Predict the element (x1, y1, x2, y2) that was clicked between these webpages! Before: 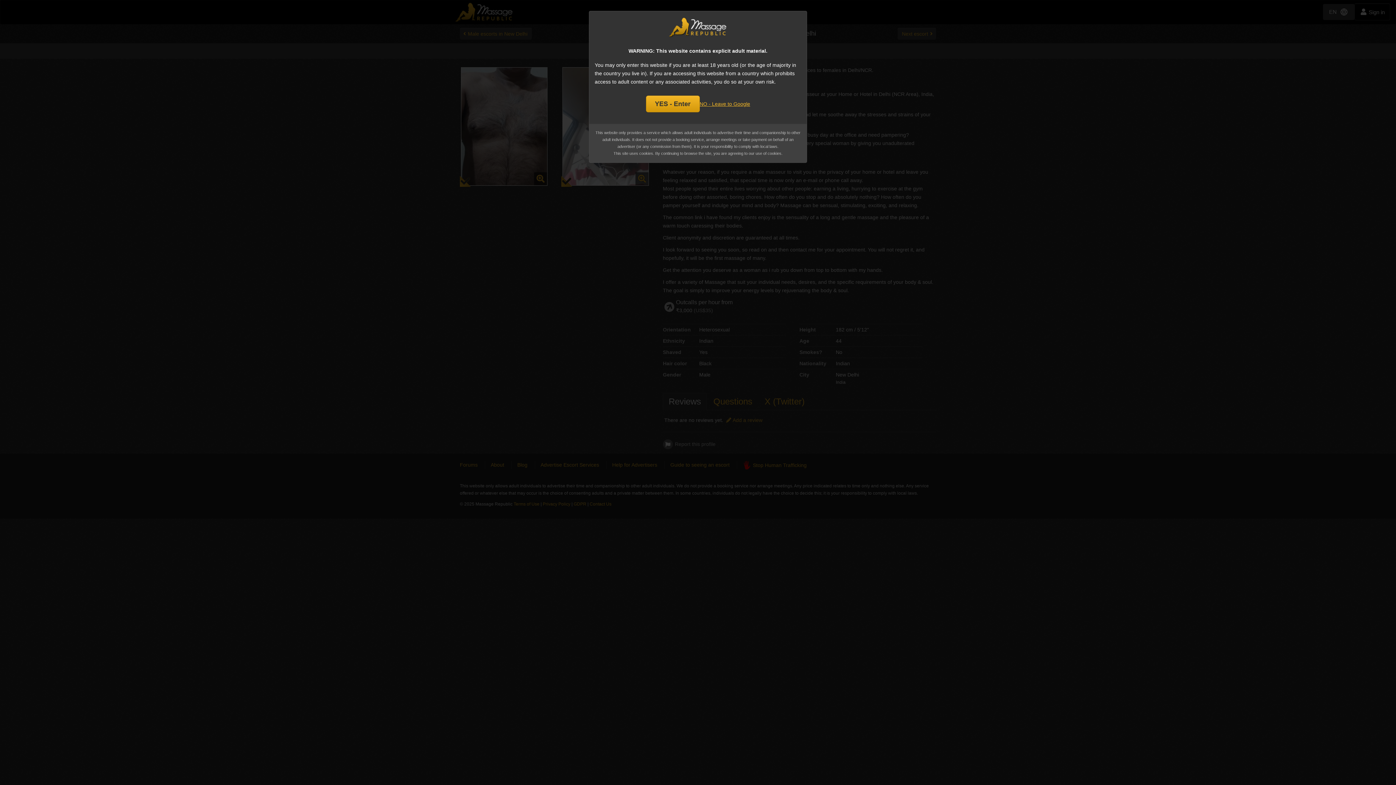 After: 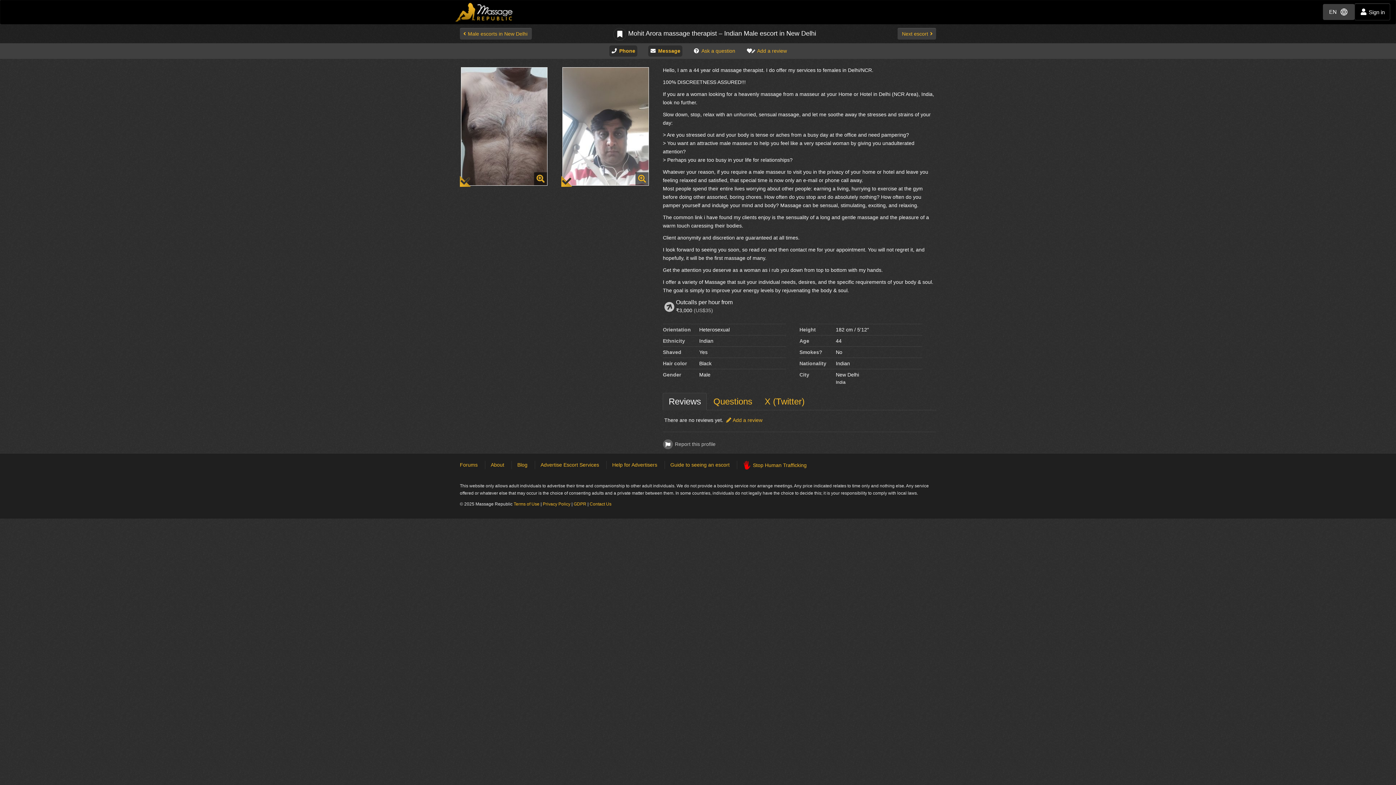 Action: bbox: (646, 95, 699, 112) label: YES - Enter